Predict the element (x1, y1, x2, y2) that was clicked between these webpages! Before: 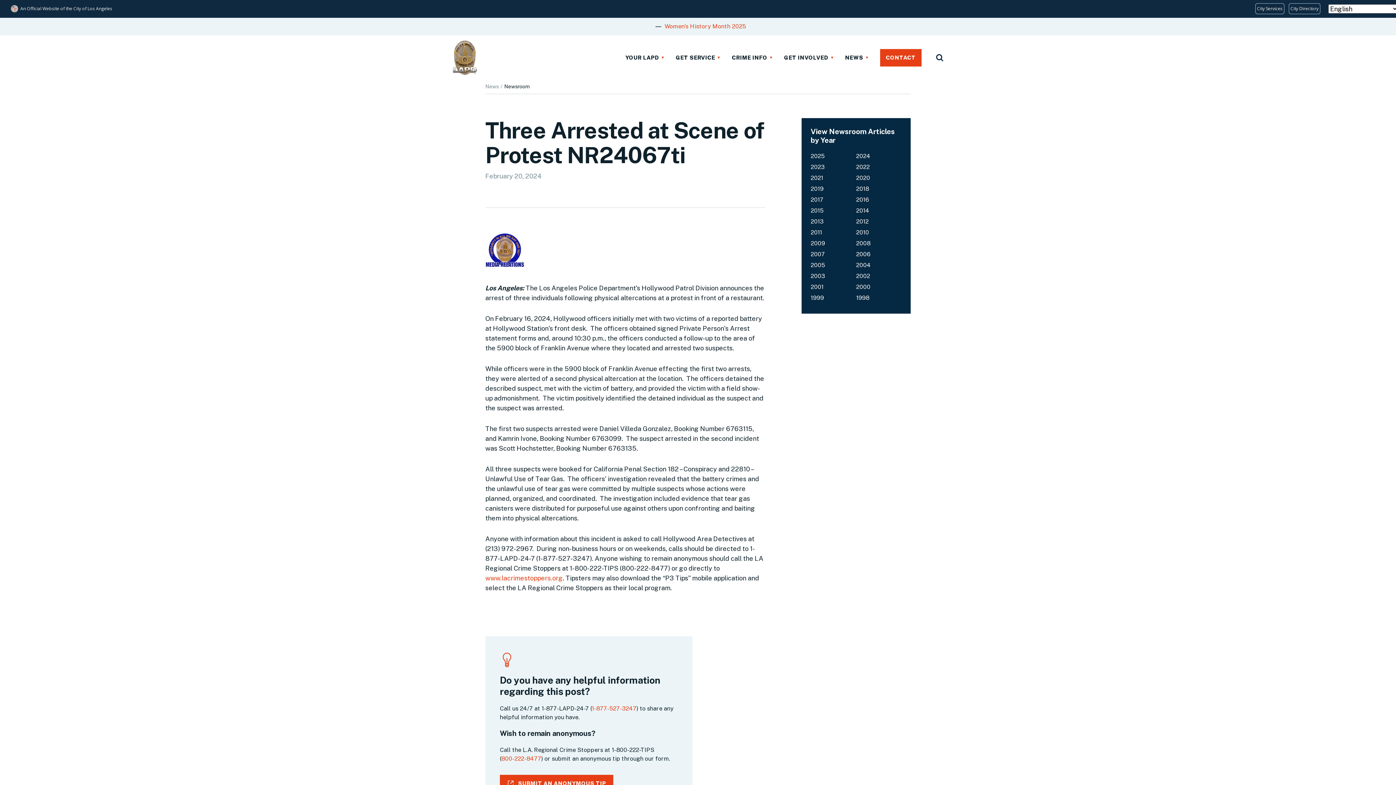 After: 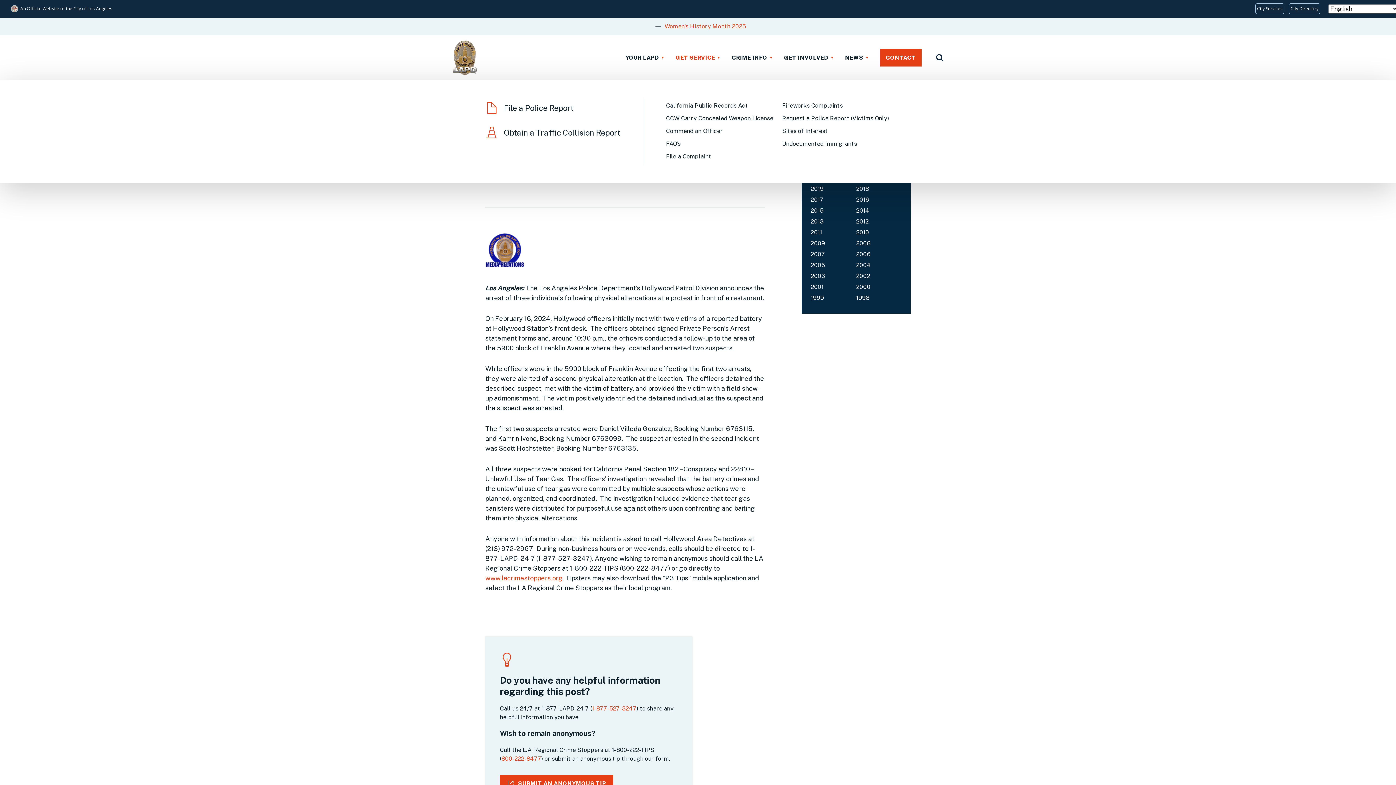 Action: label: GET SERVICE bbox: (676, 35, 717, 80)